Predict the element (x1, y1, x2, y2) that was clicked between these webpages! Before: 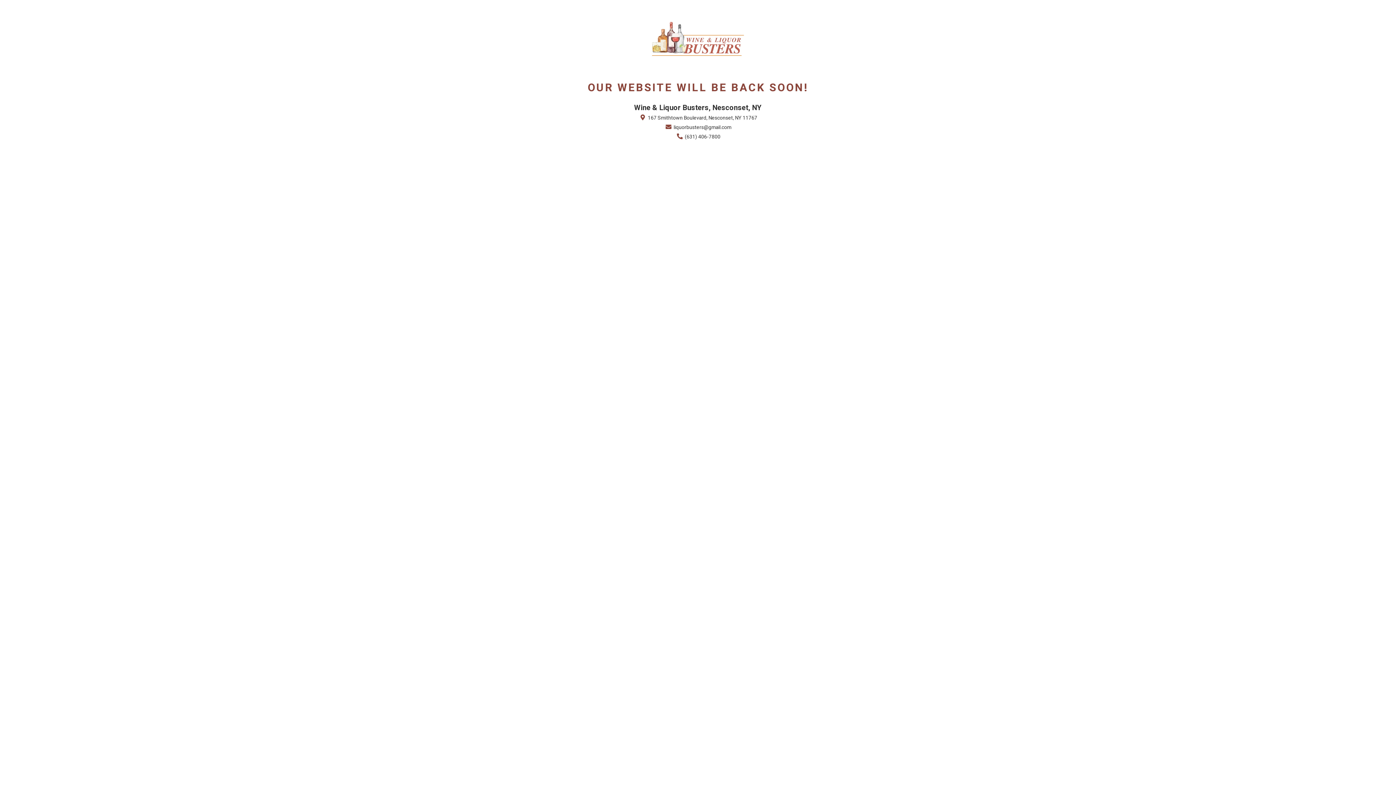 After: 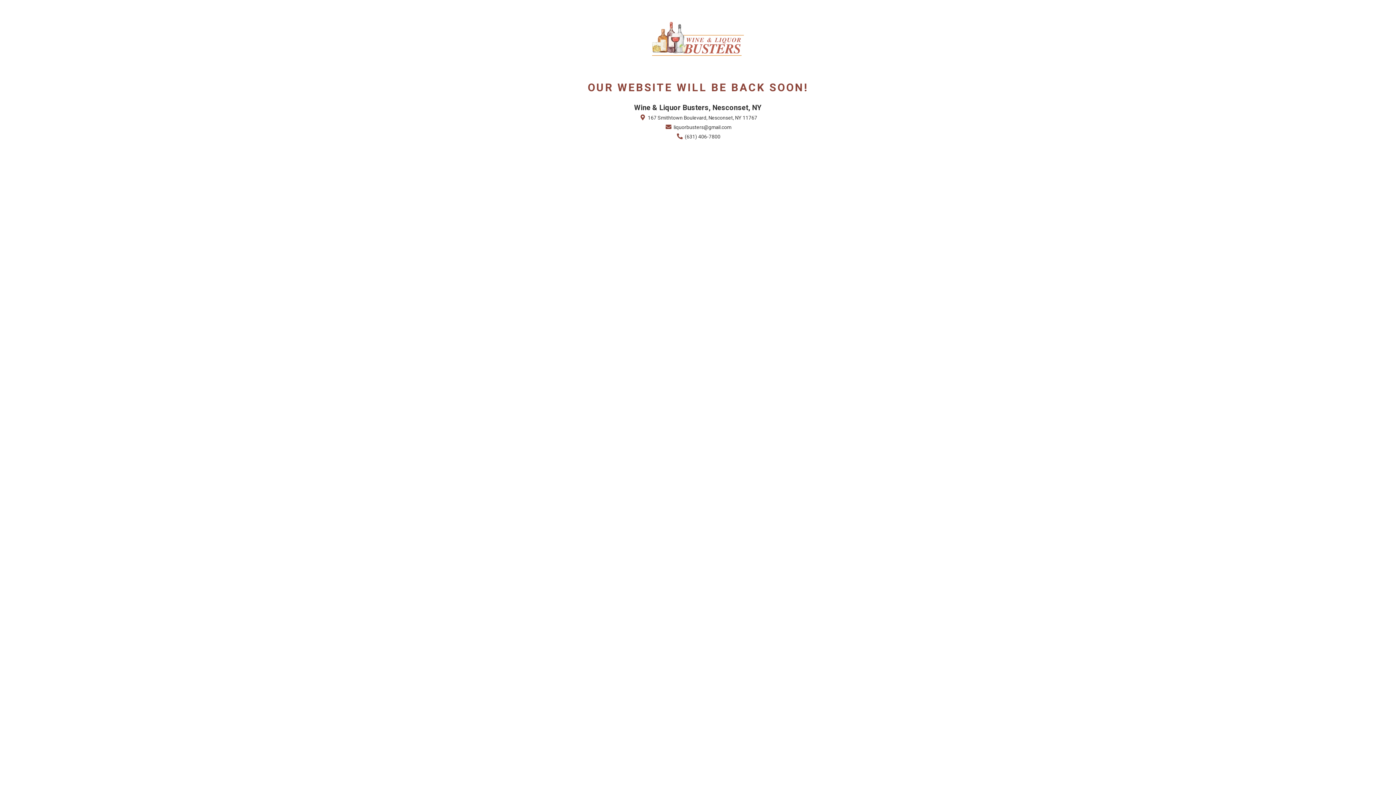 Action: bbox: (664, 123, 731, 131) label:  liquorbusters@gmail.com